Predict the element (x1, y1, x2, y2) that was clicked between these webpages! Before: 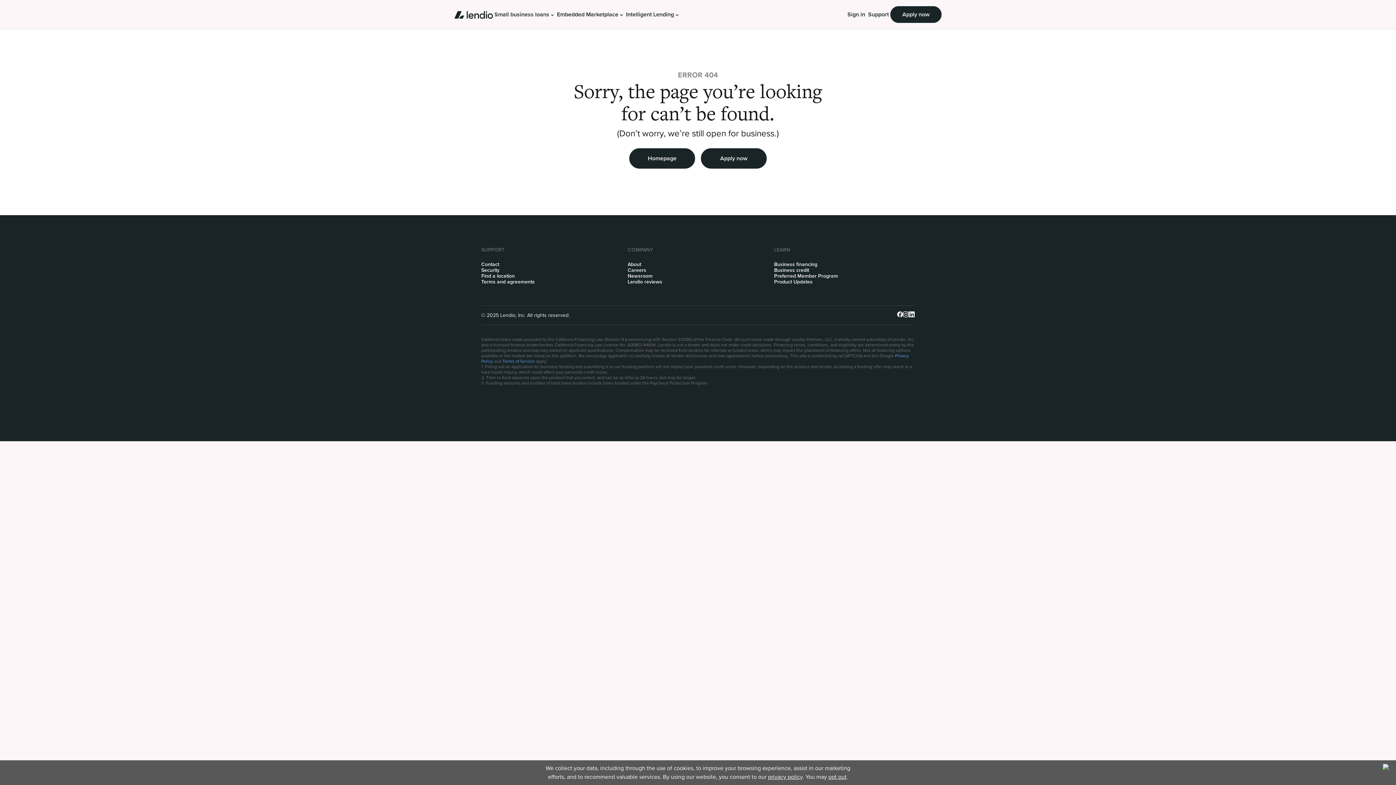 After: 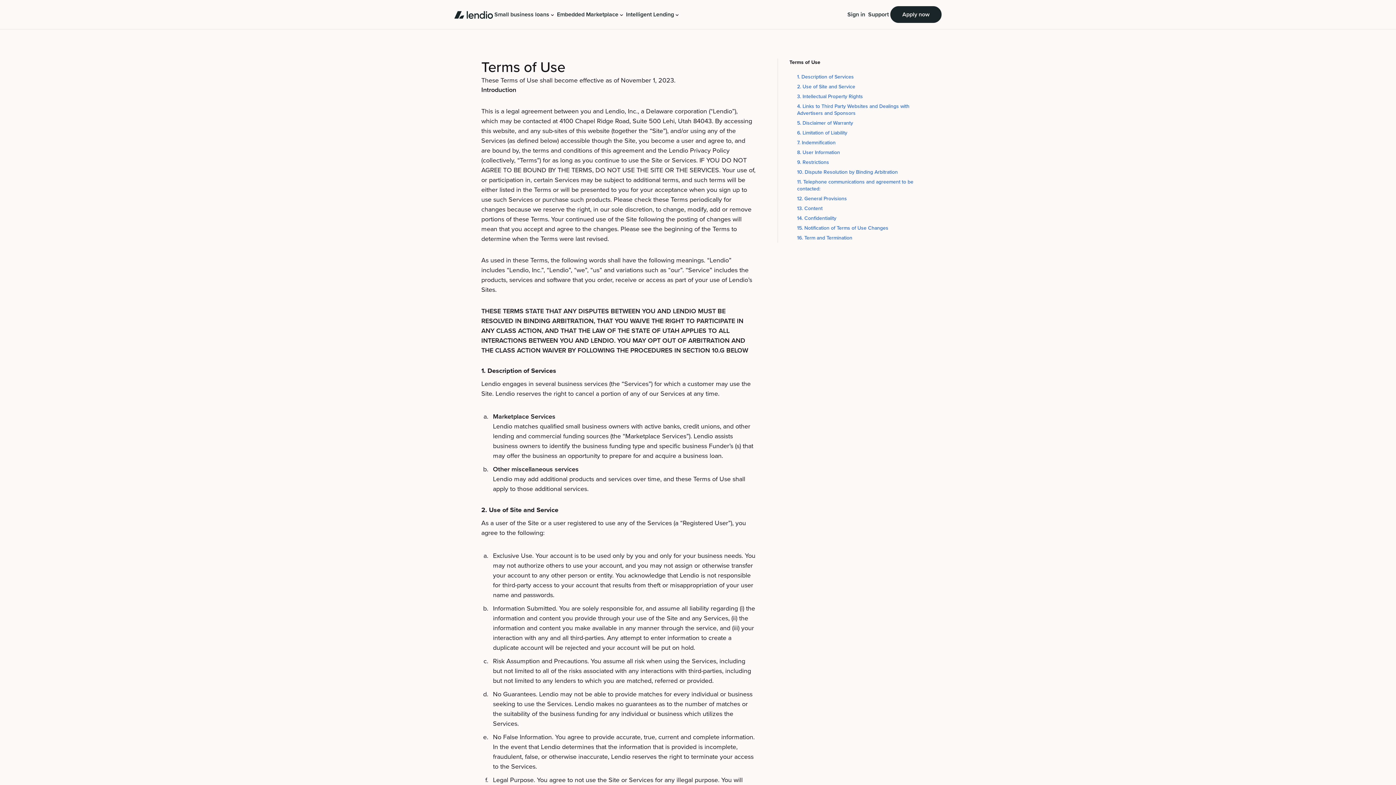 Action: label: Terms of Service bbox: (502, 358, 534, 364)